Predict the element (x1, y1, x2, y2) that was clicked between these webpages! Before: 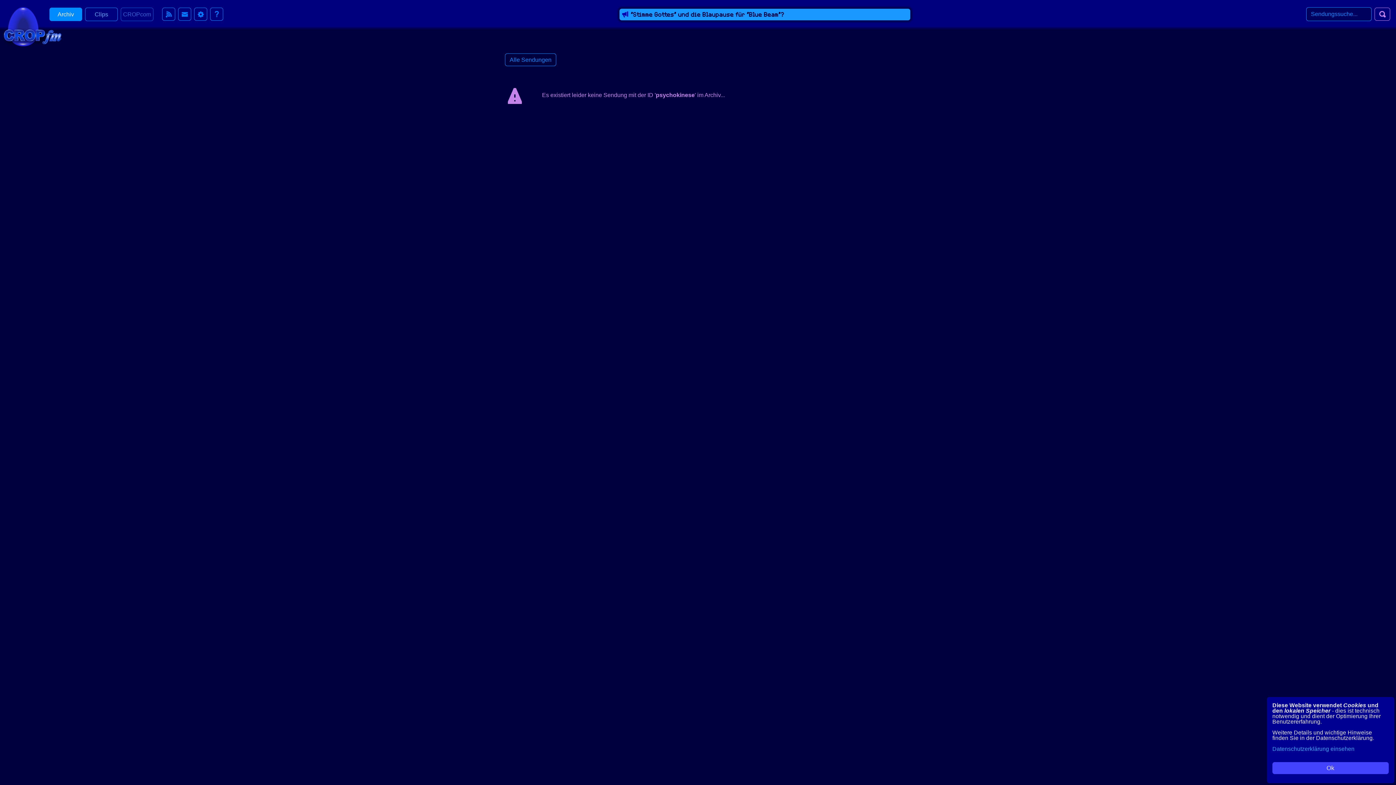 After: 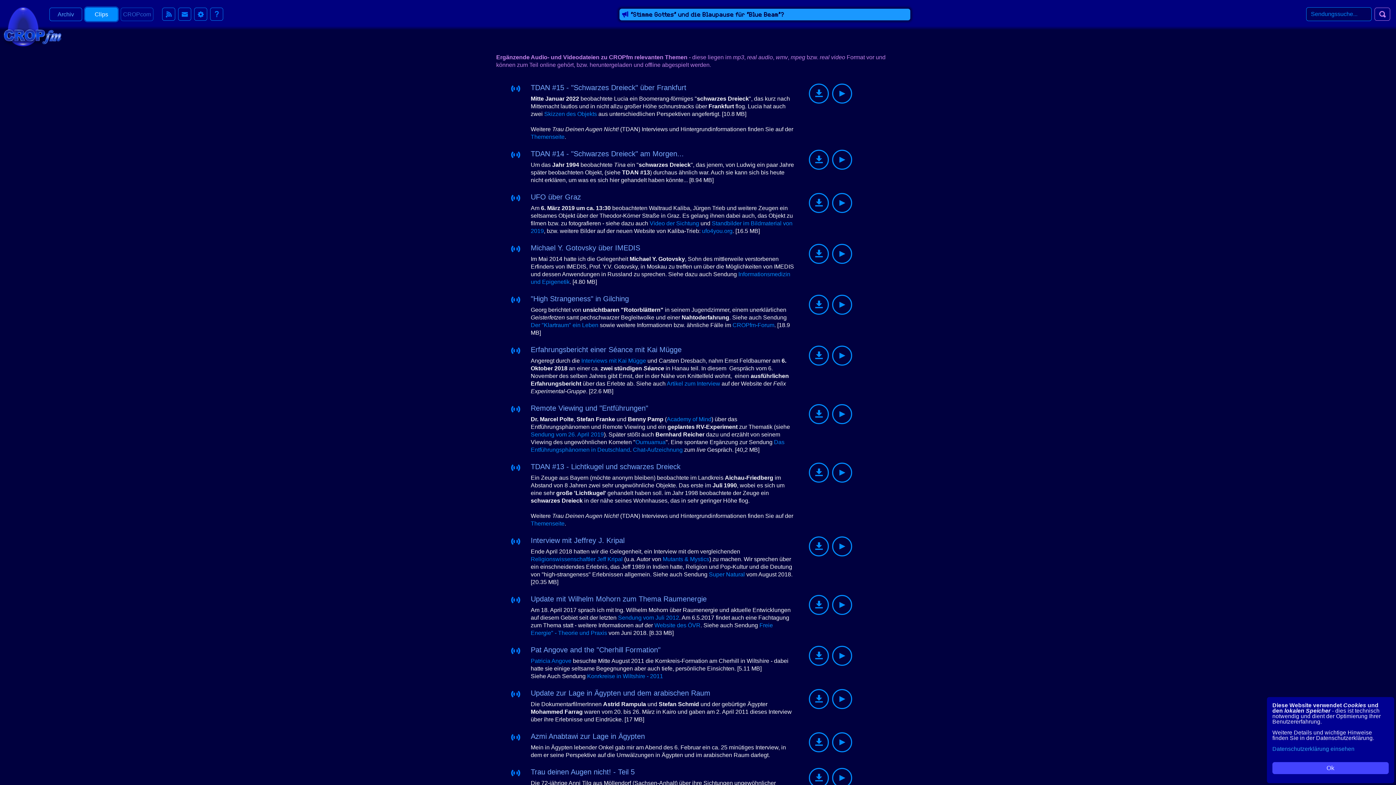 Action: bbox: (85, 7, 117, 21) label: Clips